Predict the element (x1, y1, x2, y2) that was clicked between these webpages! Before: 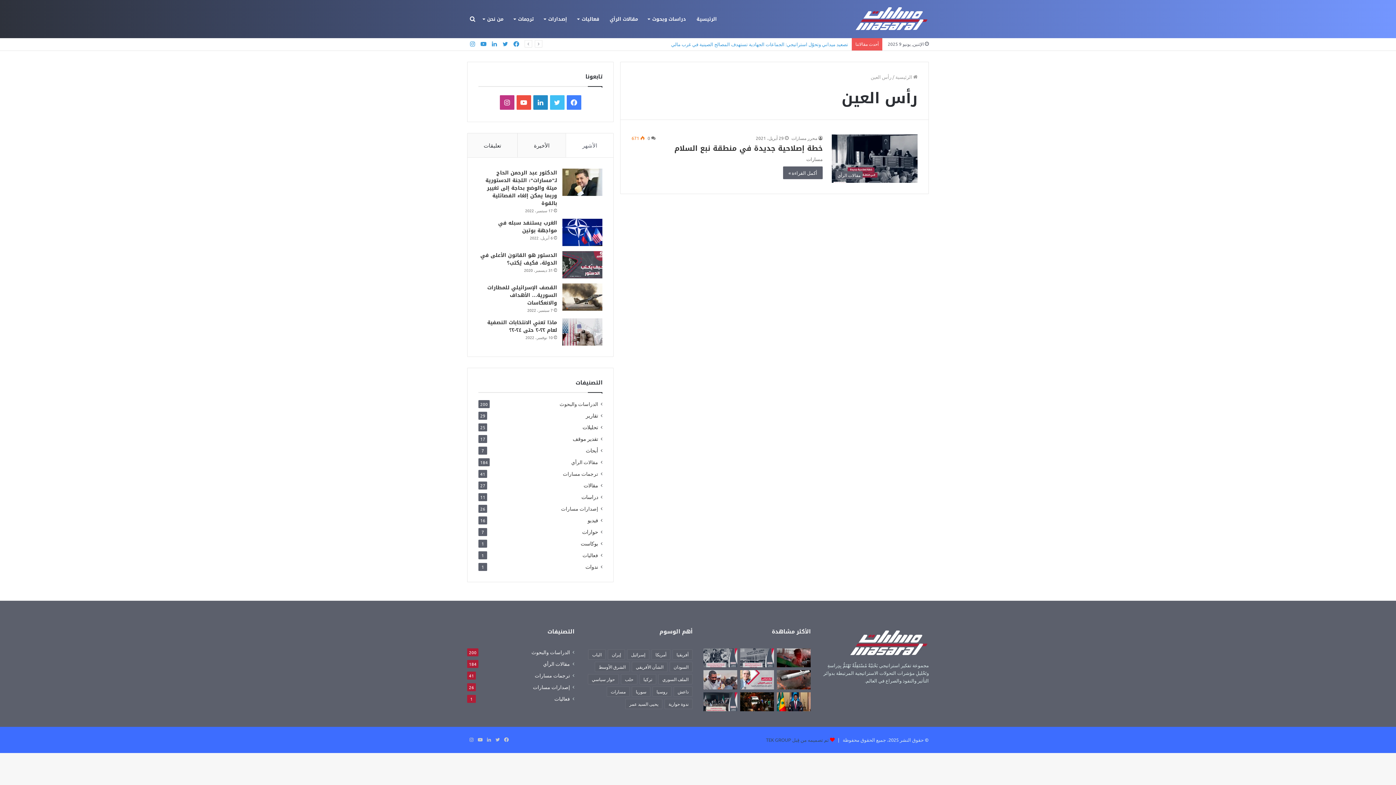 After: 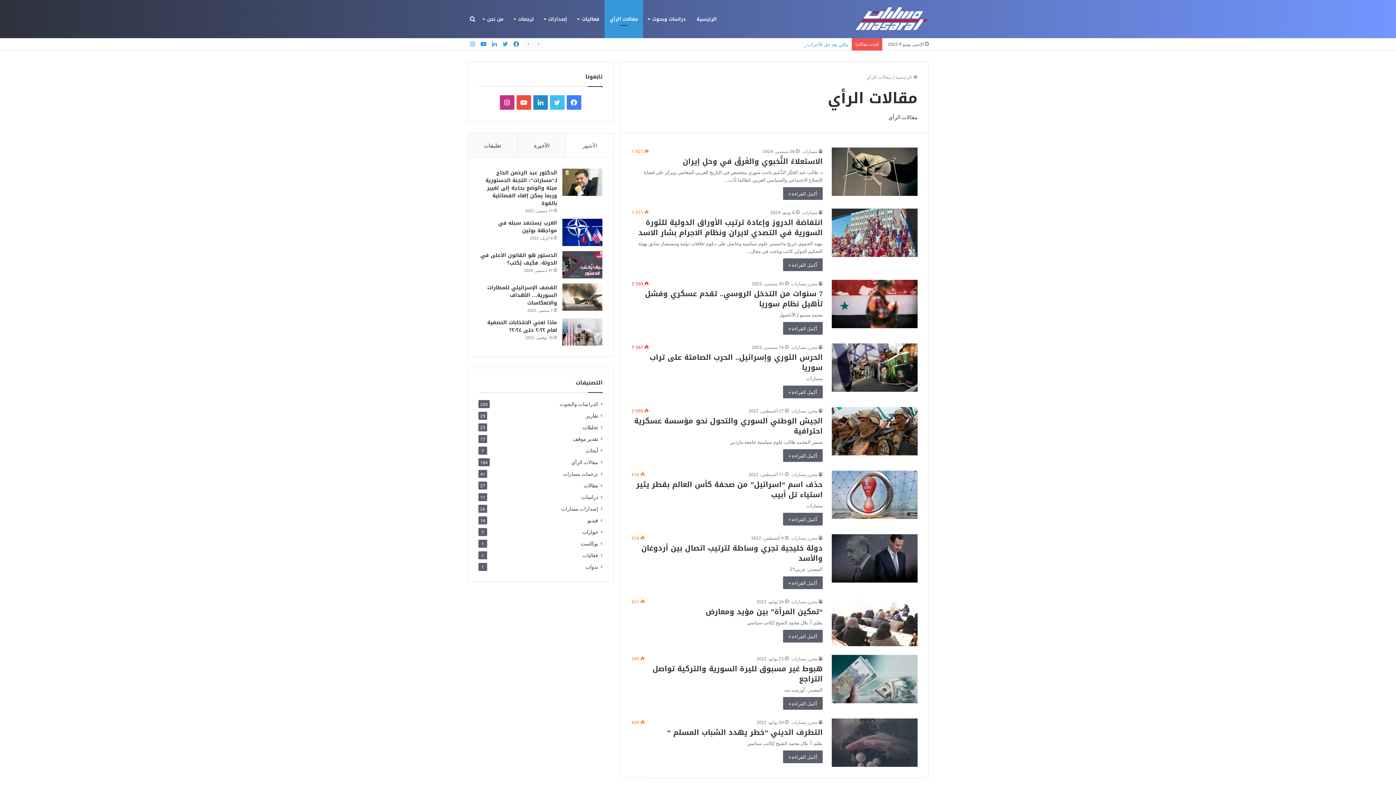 Action: label: مقالات الرأي bbox: (604, 0, 643, 38)